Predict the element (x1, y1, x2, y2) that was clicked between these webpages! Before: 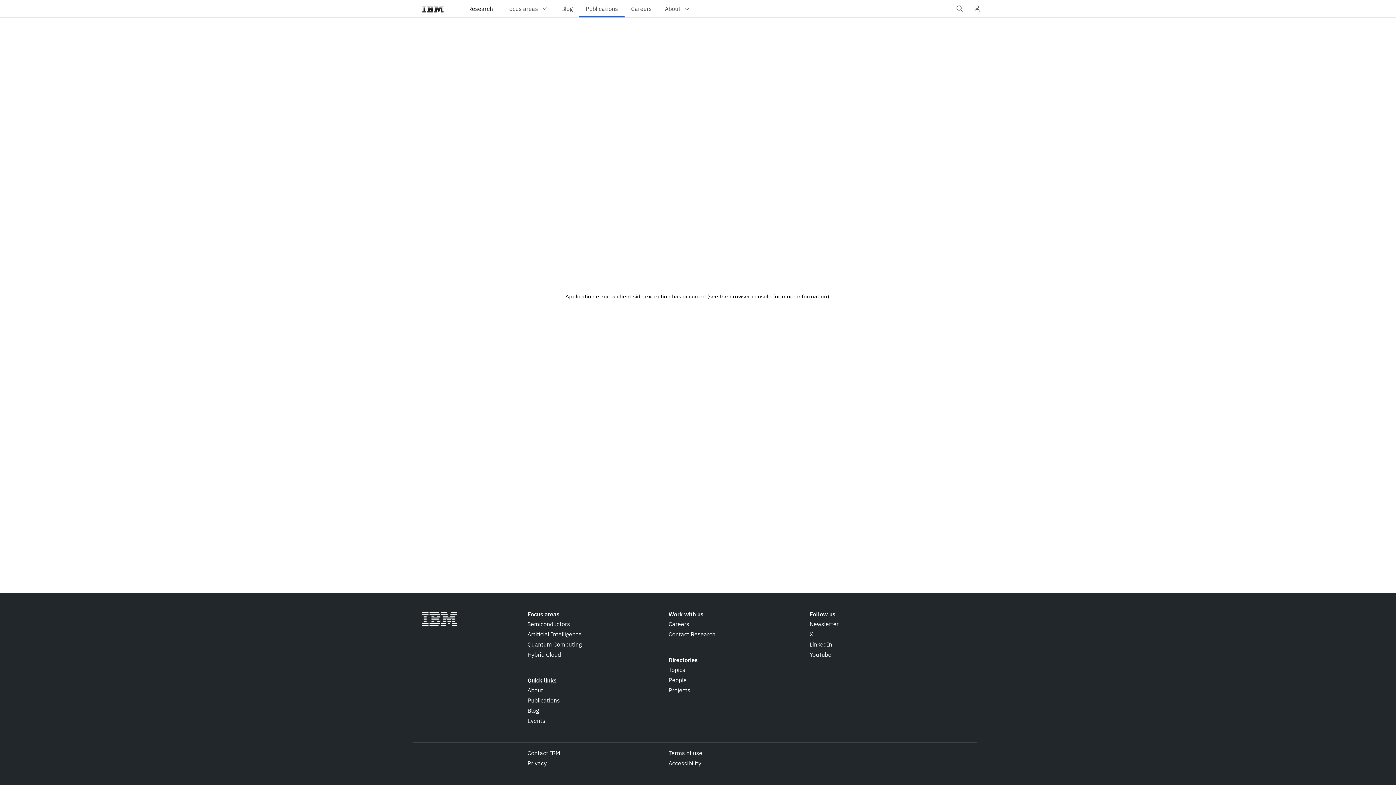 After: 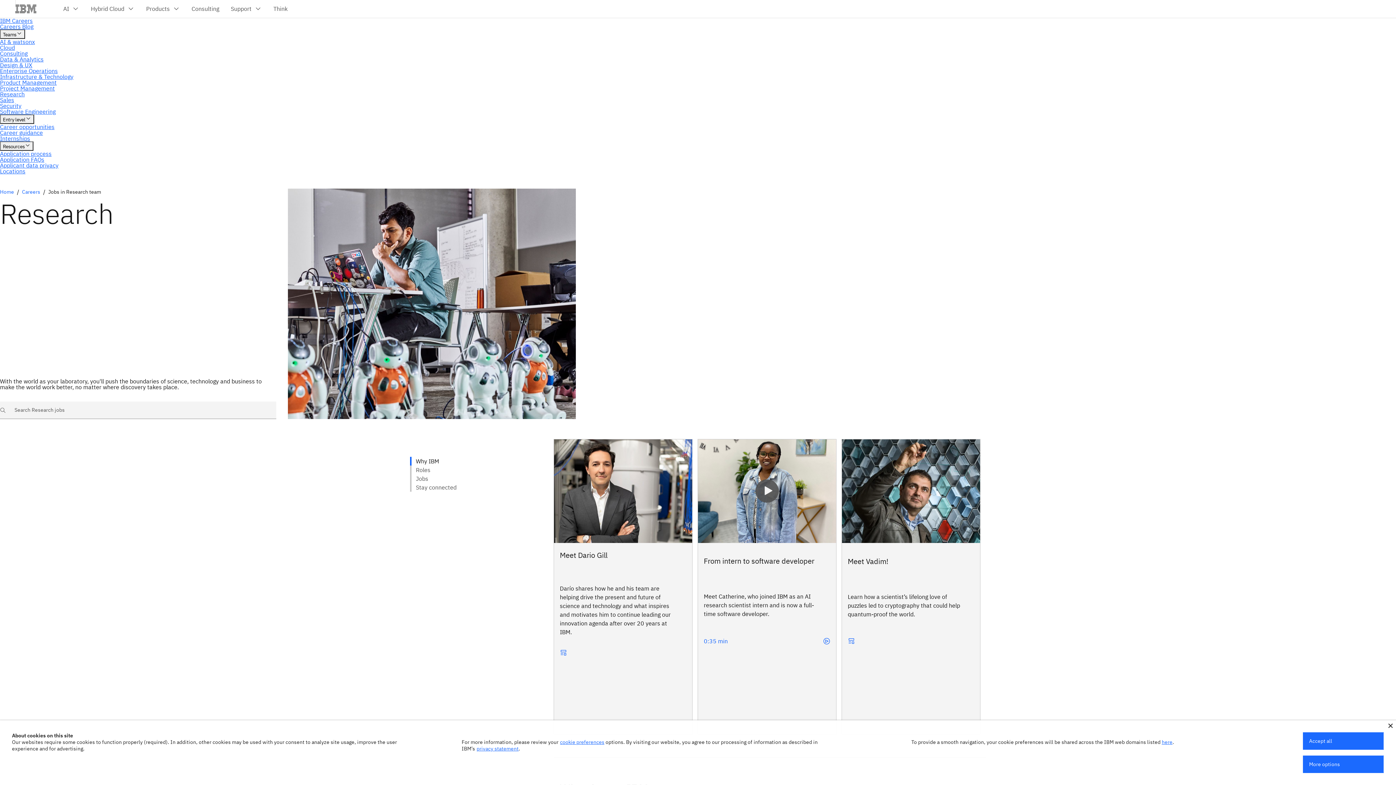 Action: bbox: (624, 0, 658, 17) label: Careers